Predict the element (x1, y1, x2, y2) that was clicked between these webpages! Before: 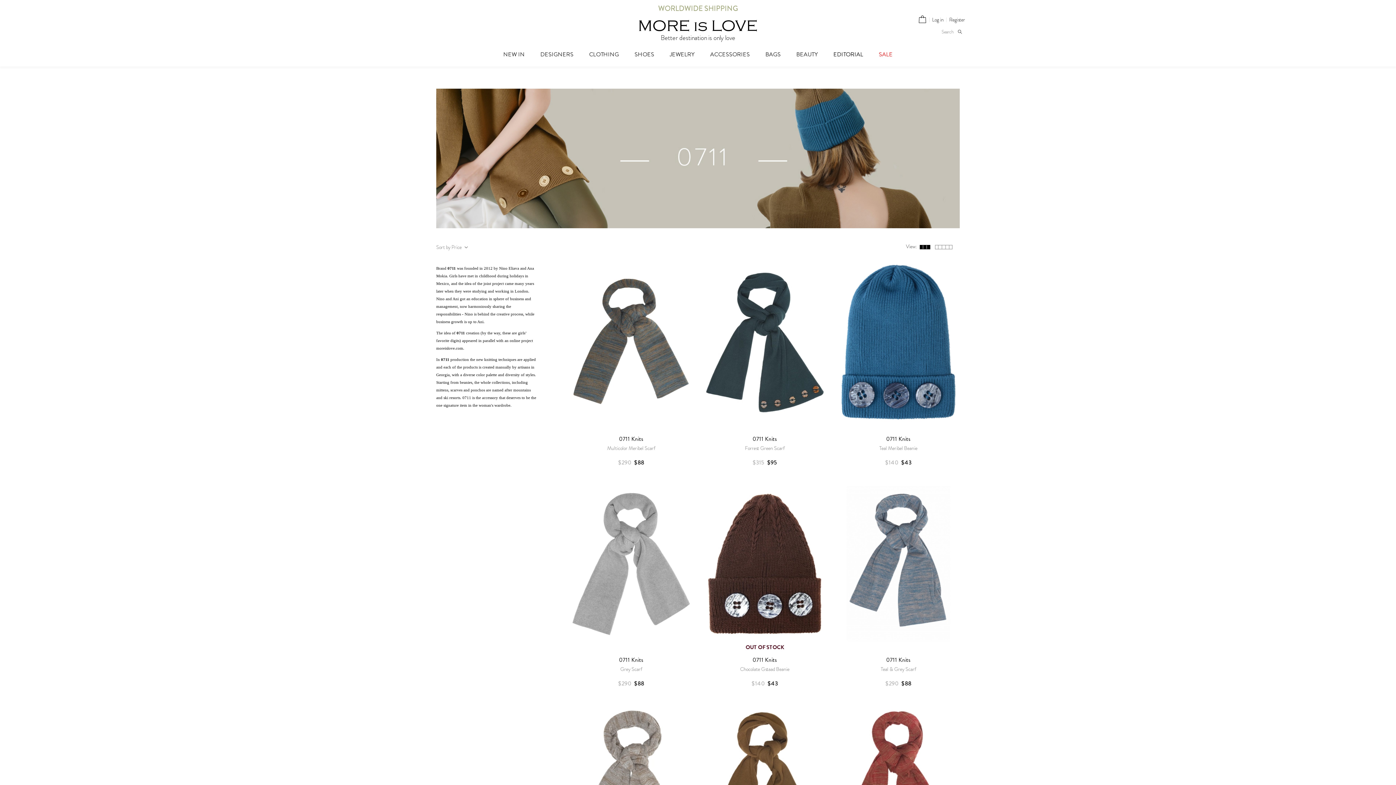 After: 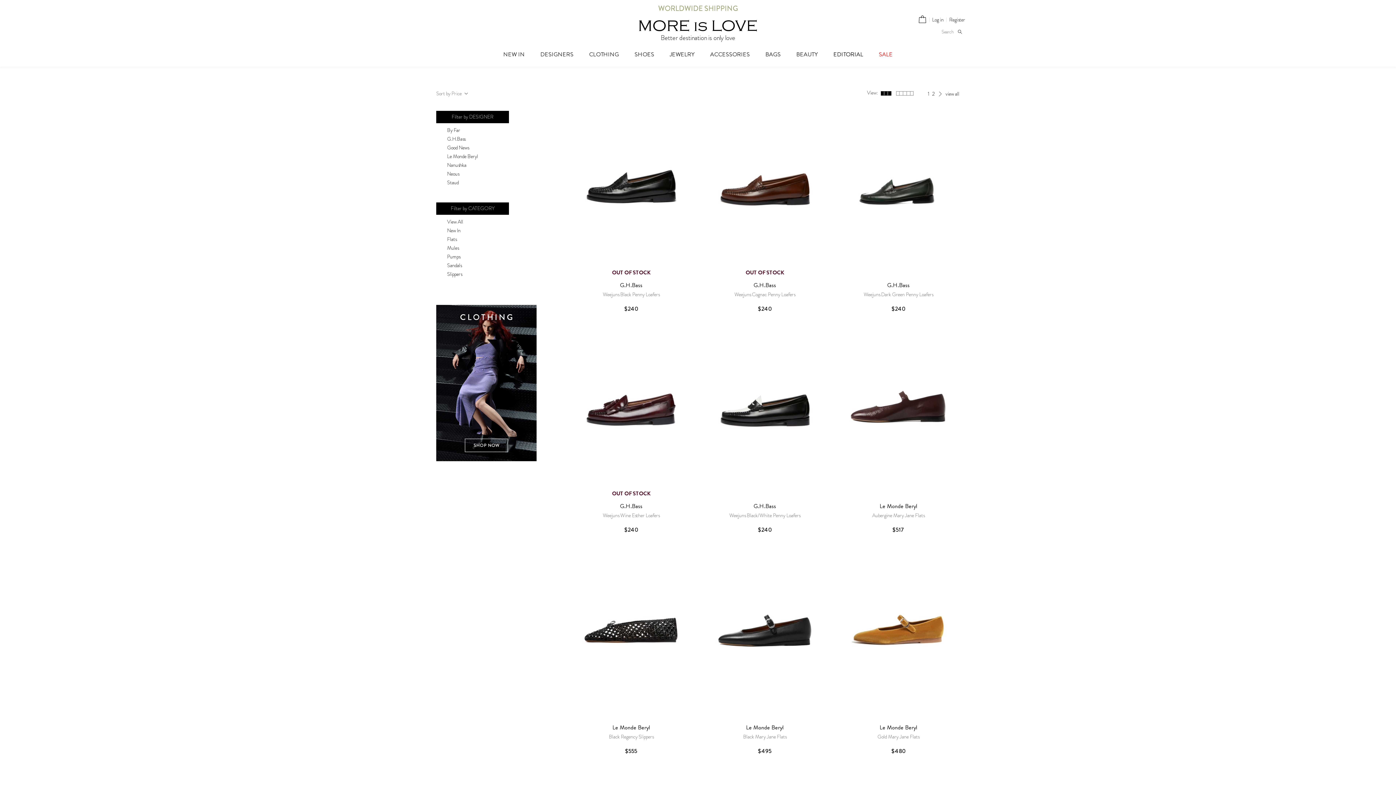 Action: bbox: (634, 46, 654, 62) label: SHOES